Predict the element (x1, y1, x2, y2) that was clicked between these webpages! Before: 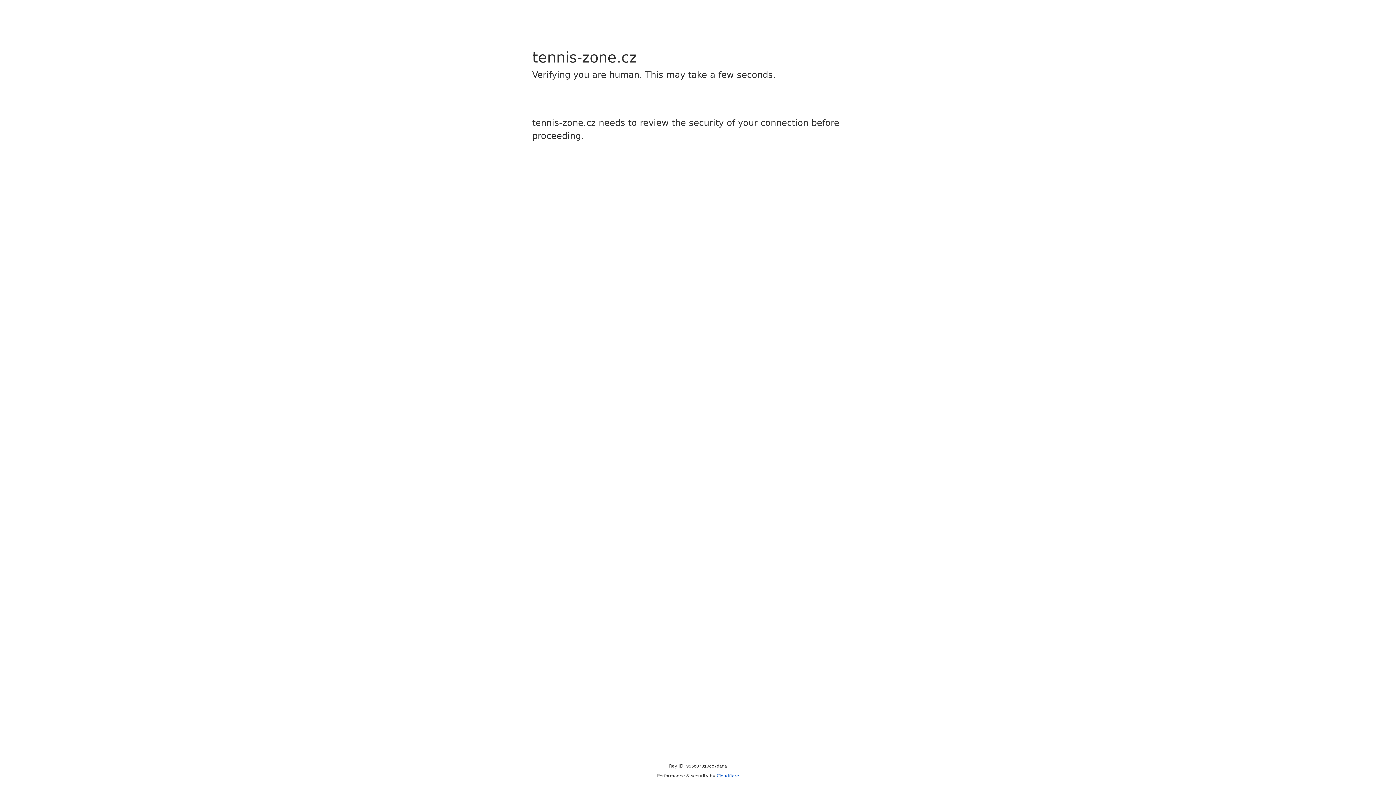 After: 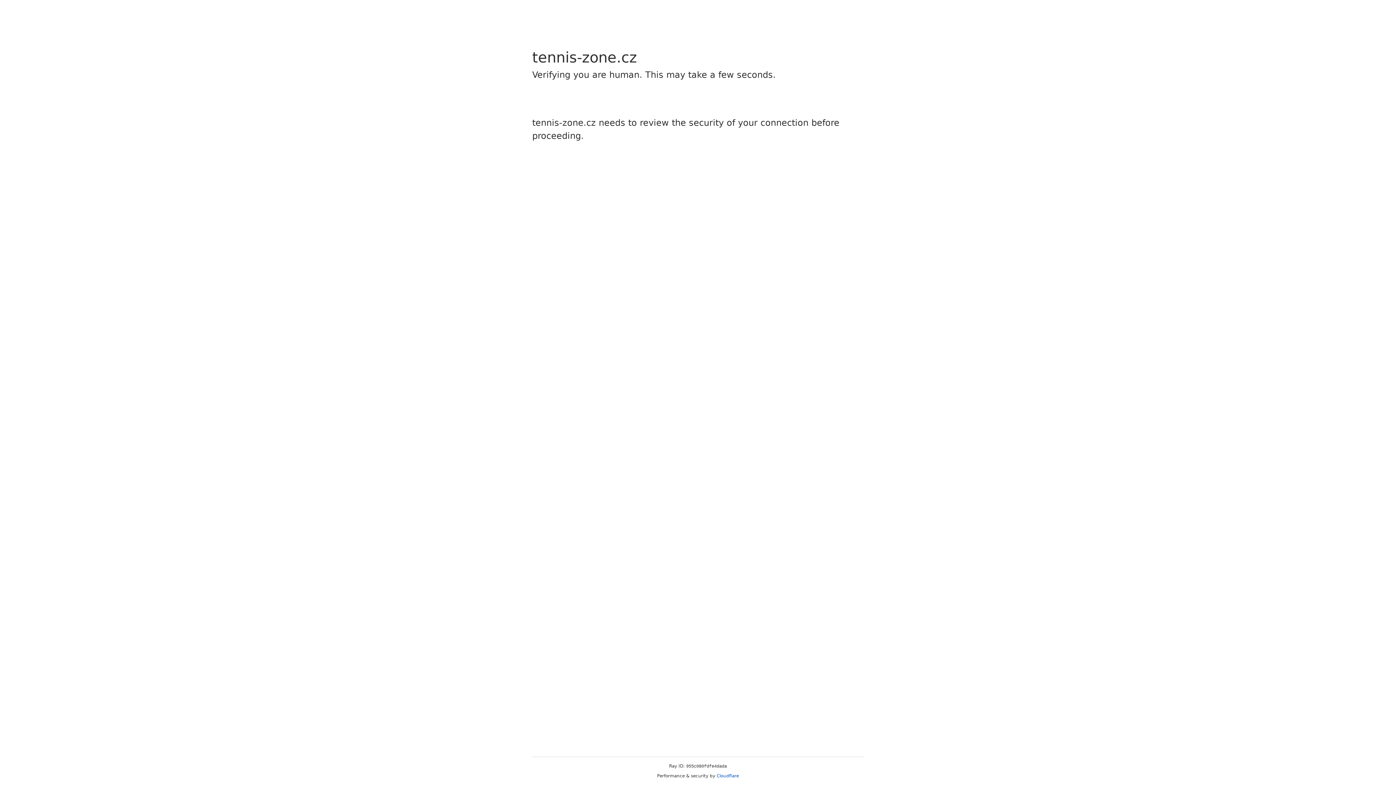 Action: label: Cloudflare bbox: (716, 773, 739, 778)